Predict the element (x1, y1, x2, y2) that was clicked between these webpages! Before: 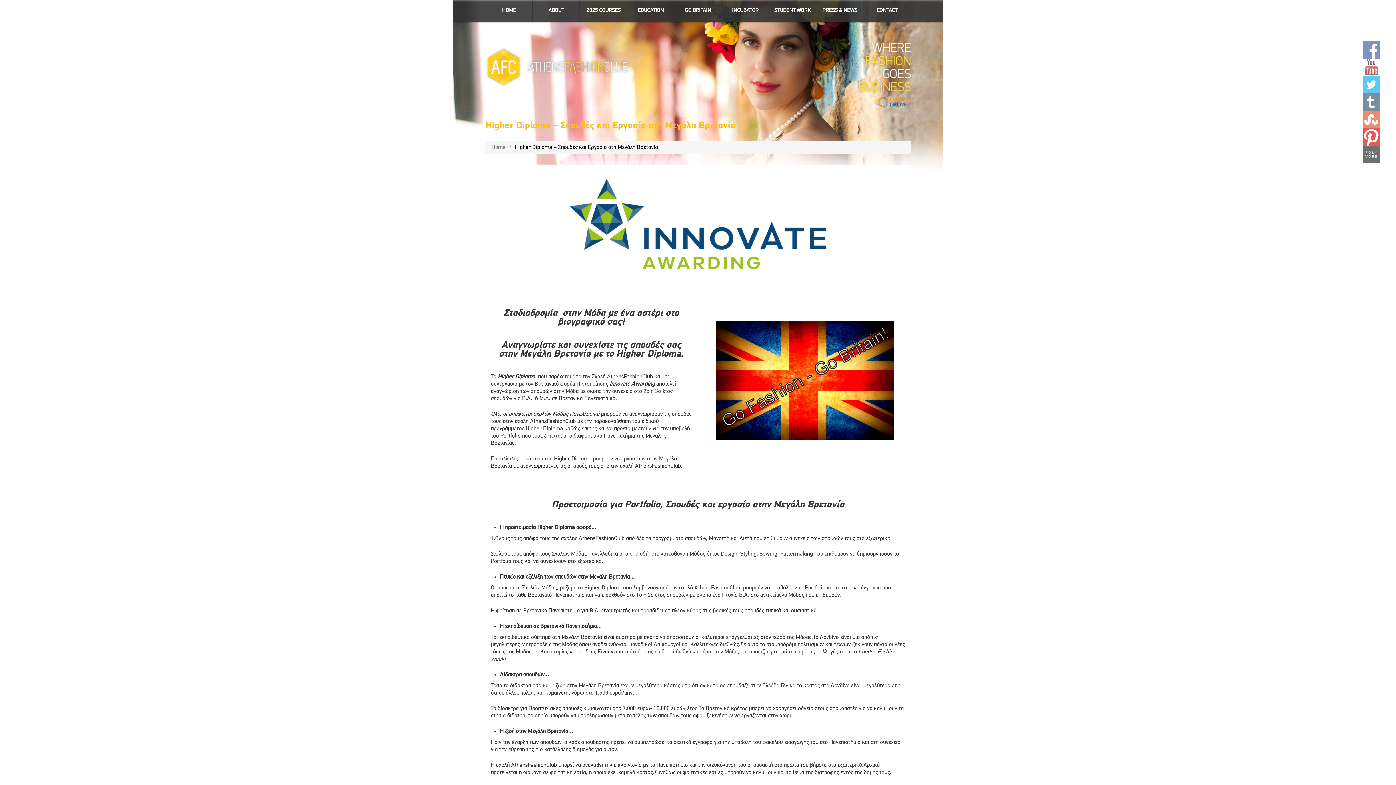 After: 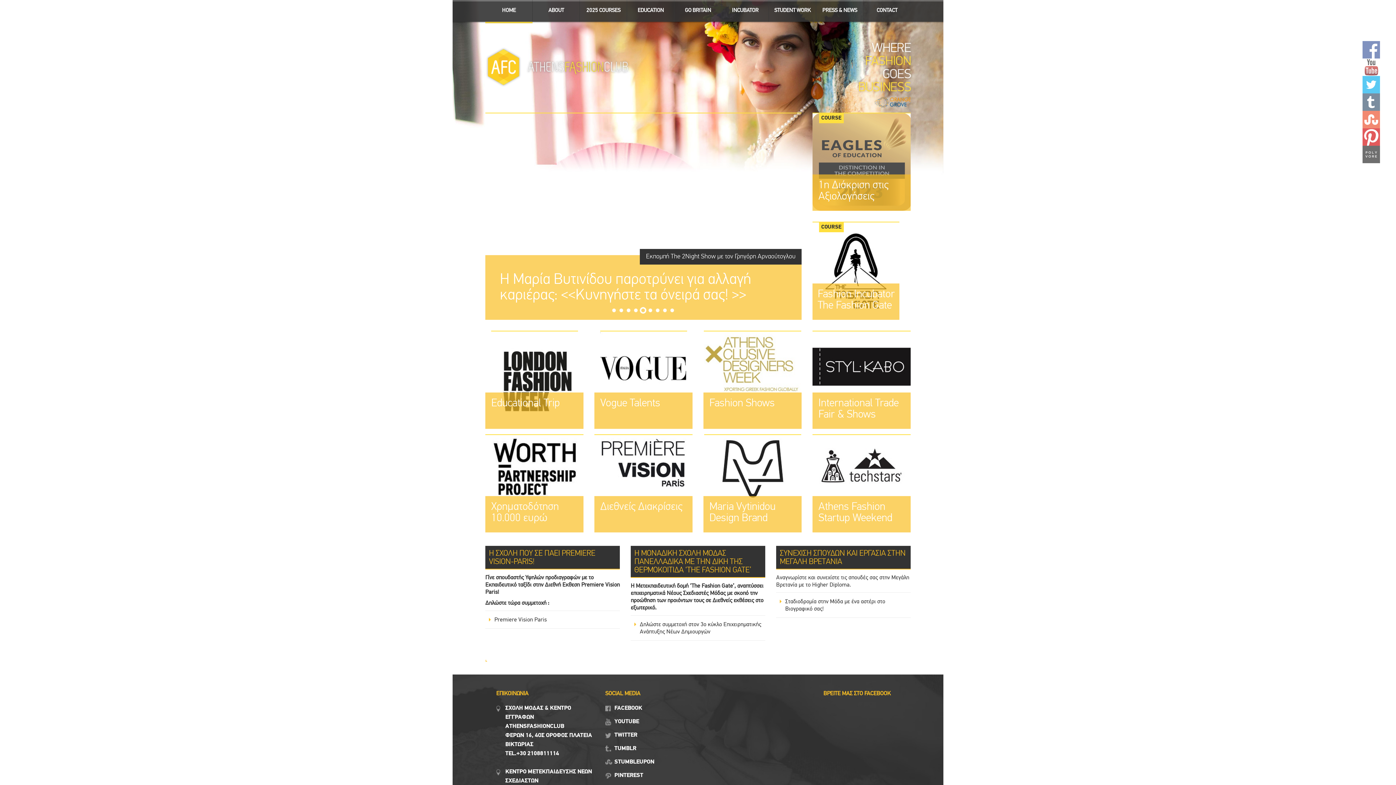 Action: bbox: (491, 144, 505, 150) label: Home